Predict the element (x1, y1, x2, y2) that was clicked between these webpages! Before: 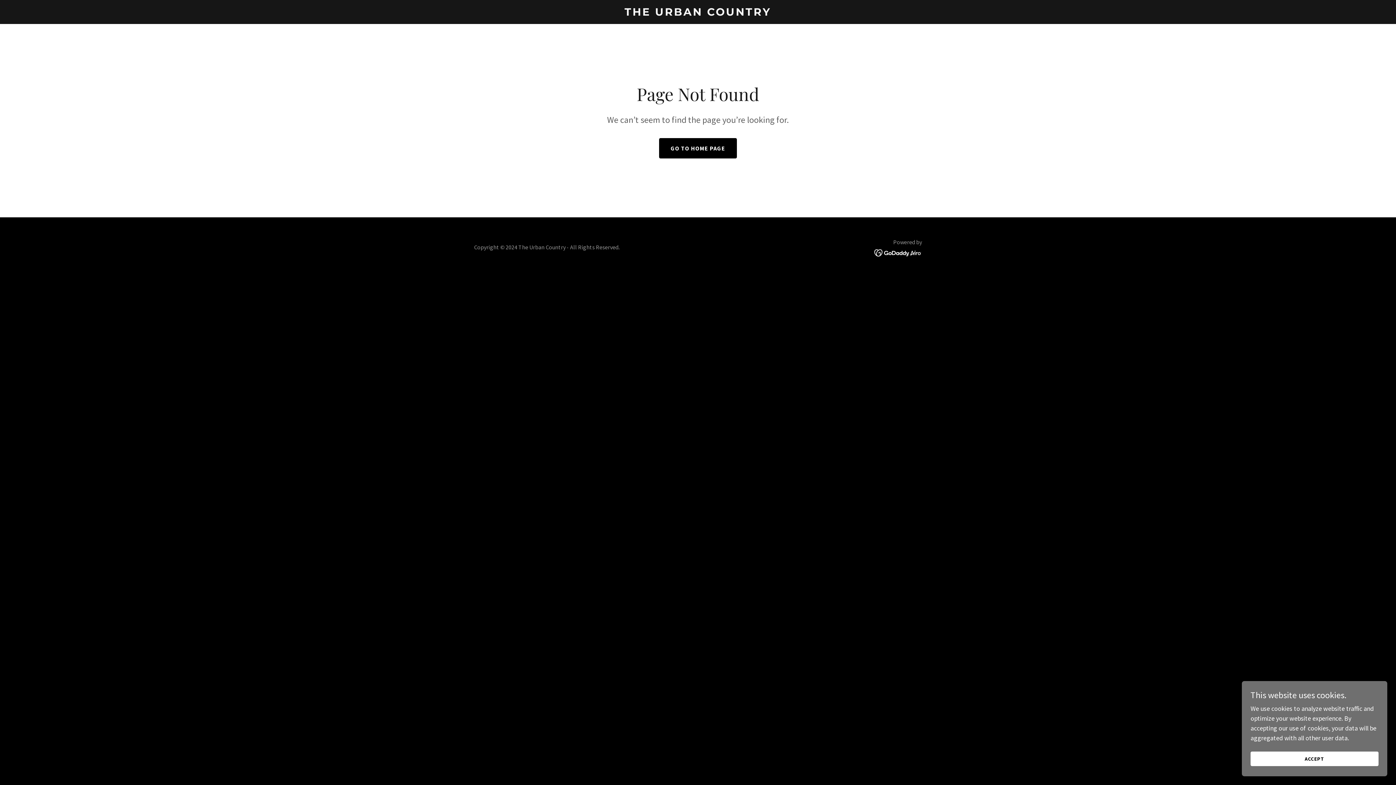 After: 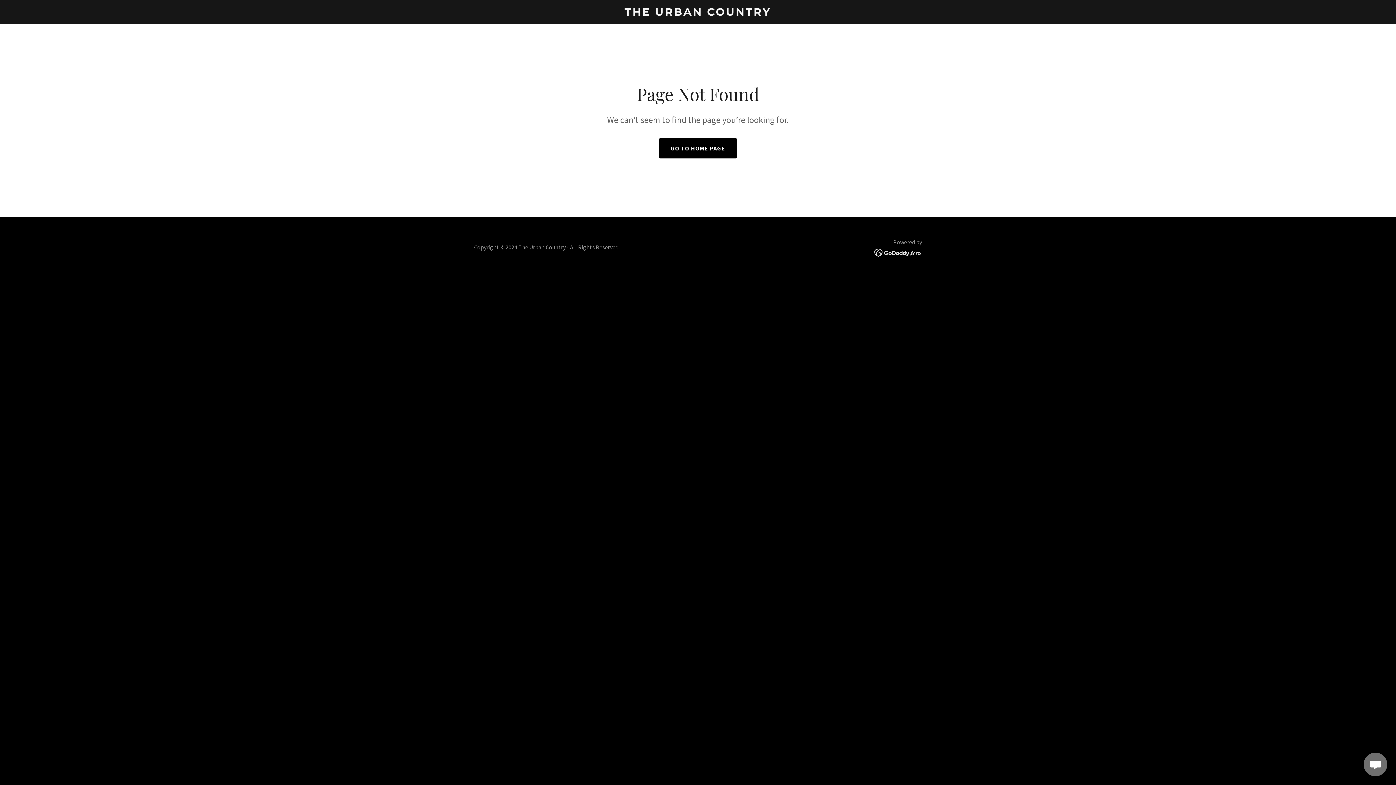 Action: label: ACCEPT bbox: (1250, 752, 1378, 766)